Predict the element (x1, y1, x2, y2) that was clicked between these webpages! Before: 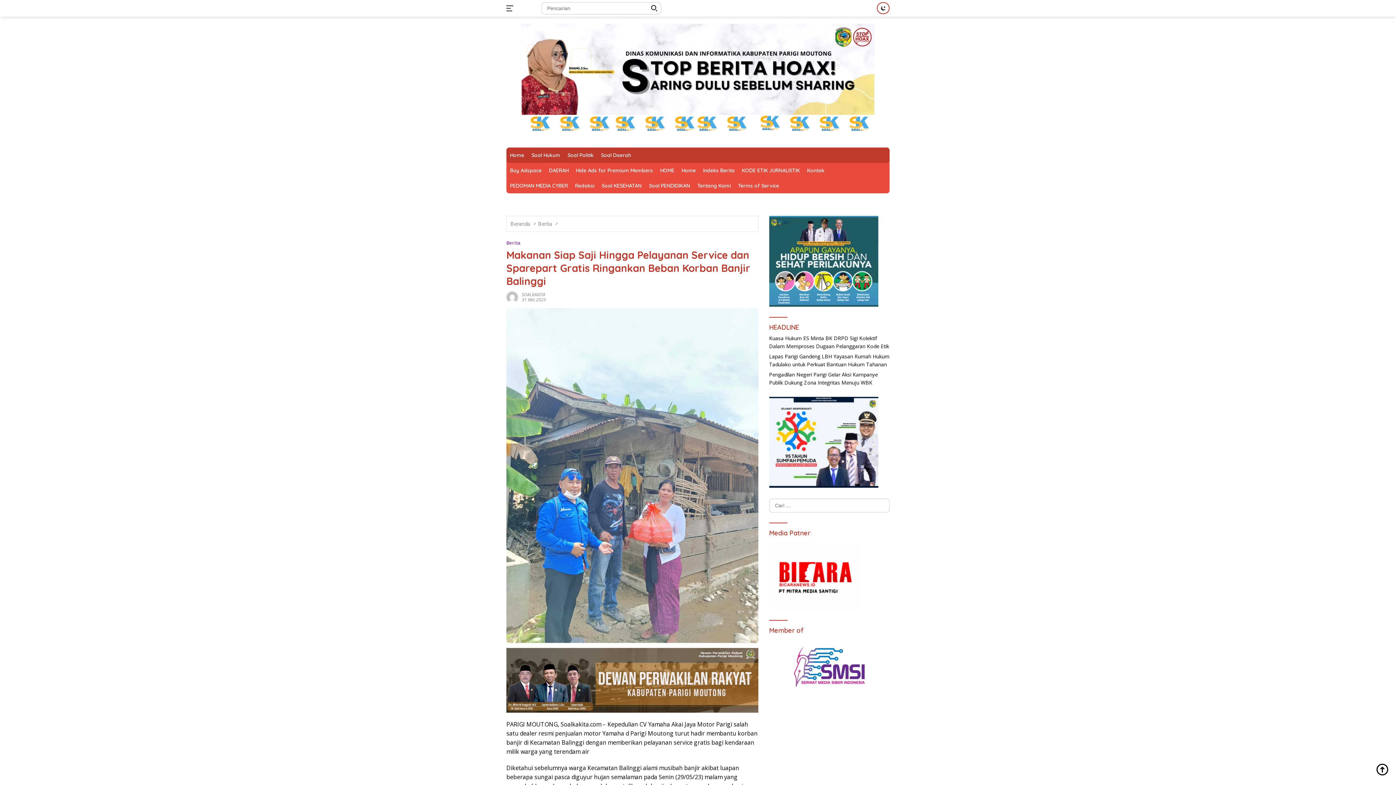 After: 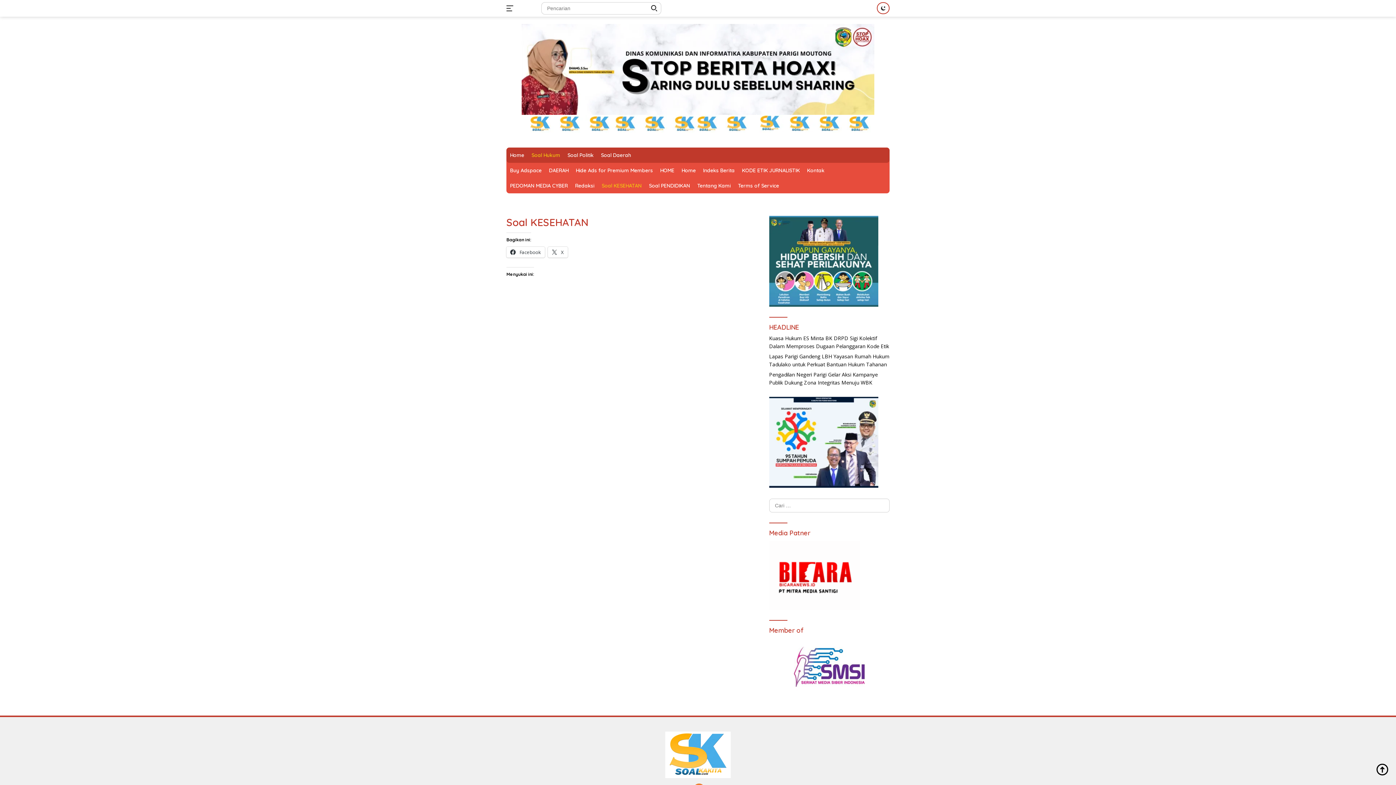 Action: label: Soal Hukum bbox: (528, 147, 564, 162)